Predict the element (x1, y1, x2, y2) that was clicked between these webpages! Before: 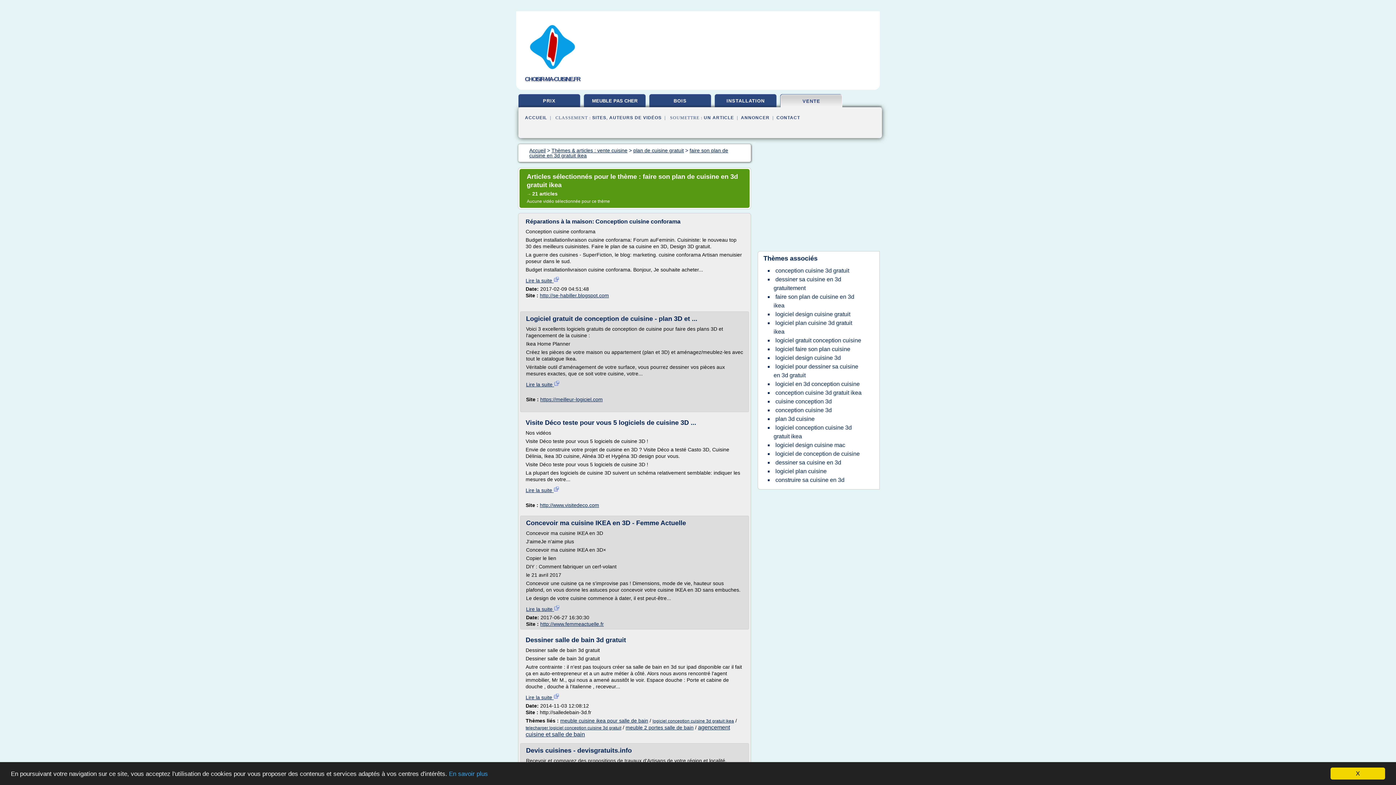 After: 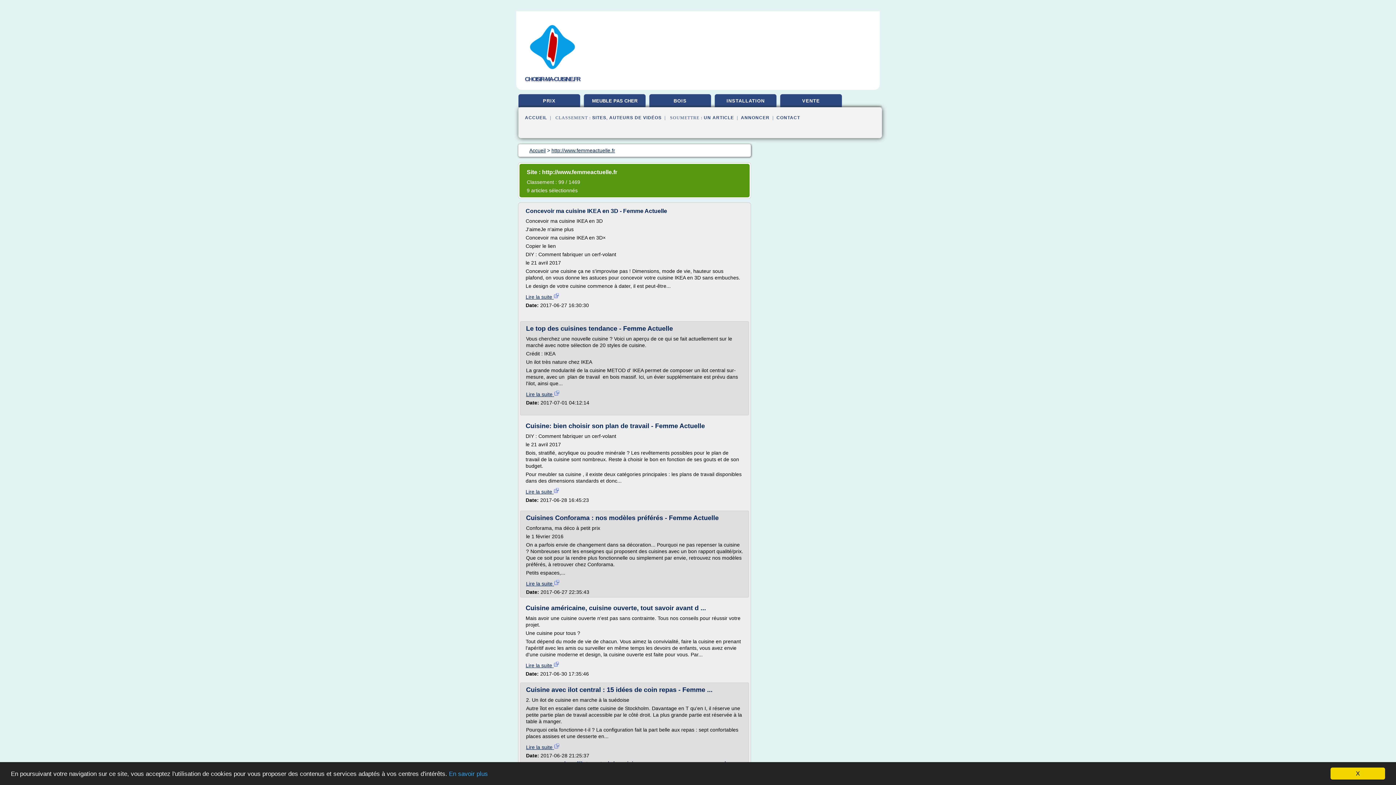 Action: label: http://www.femmeactuelle.fr bbox: (540, 621, 604, 627)